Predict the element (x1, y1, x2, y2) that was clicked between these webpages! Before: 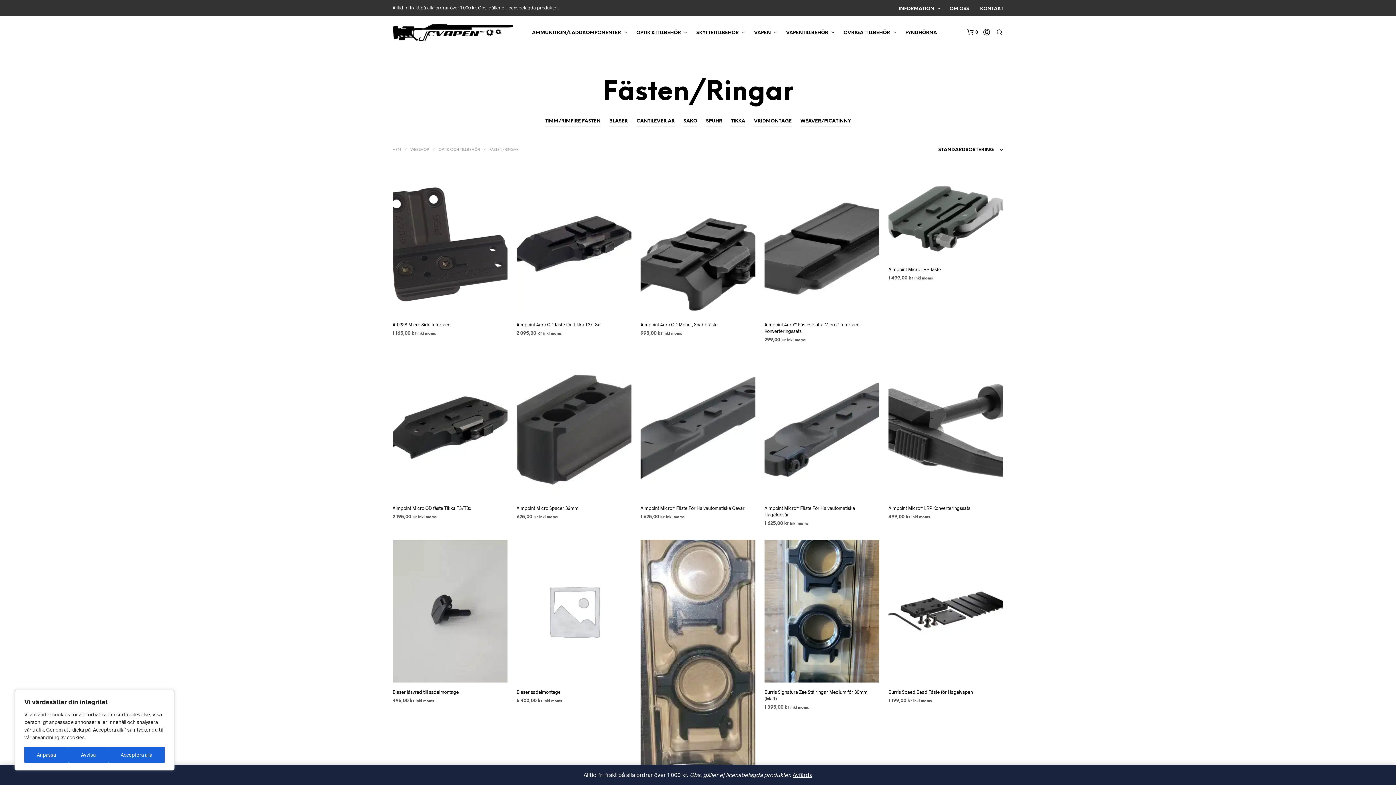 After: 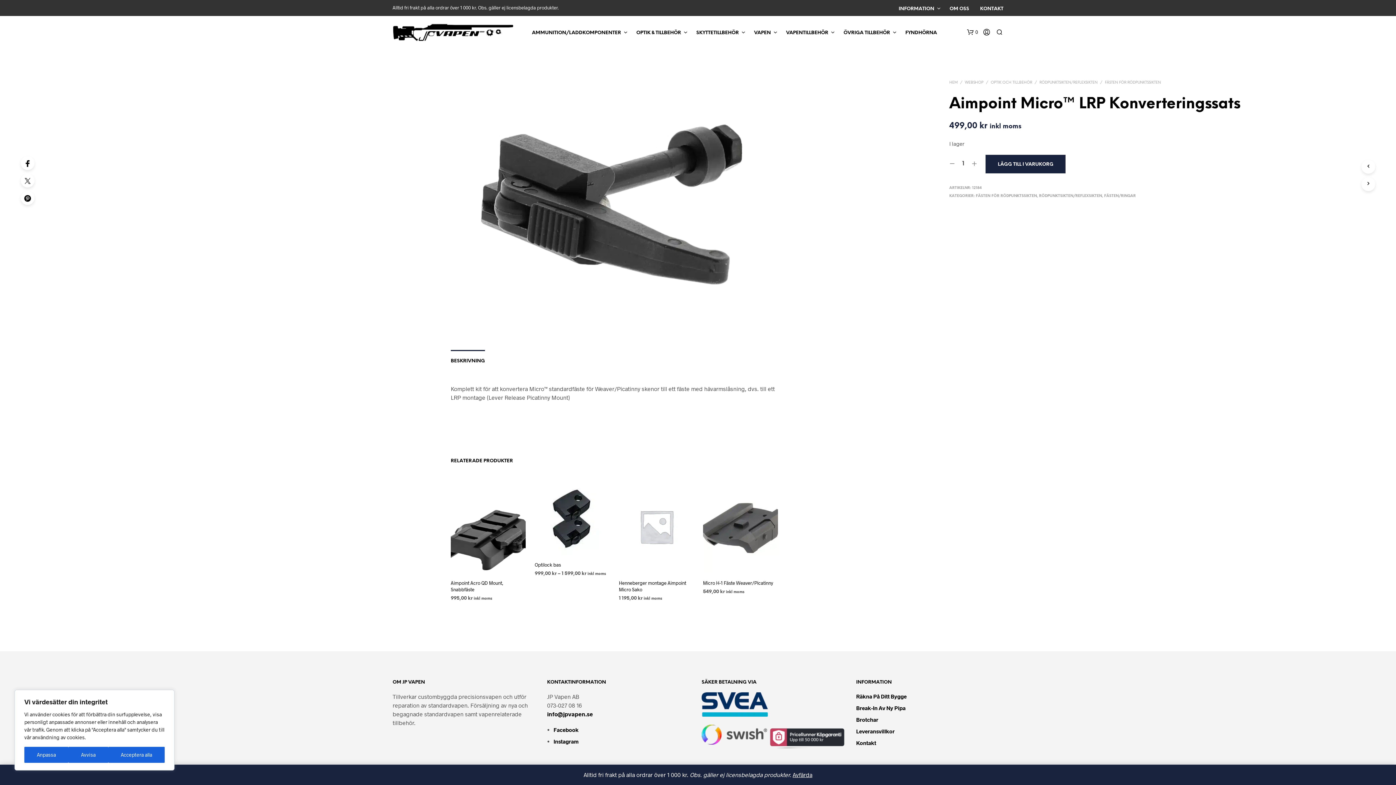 Action: bbox: (888, 356, 1003, 499)